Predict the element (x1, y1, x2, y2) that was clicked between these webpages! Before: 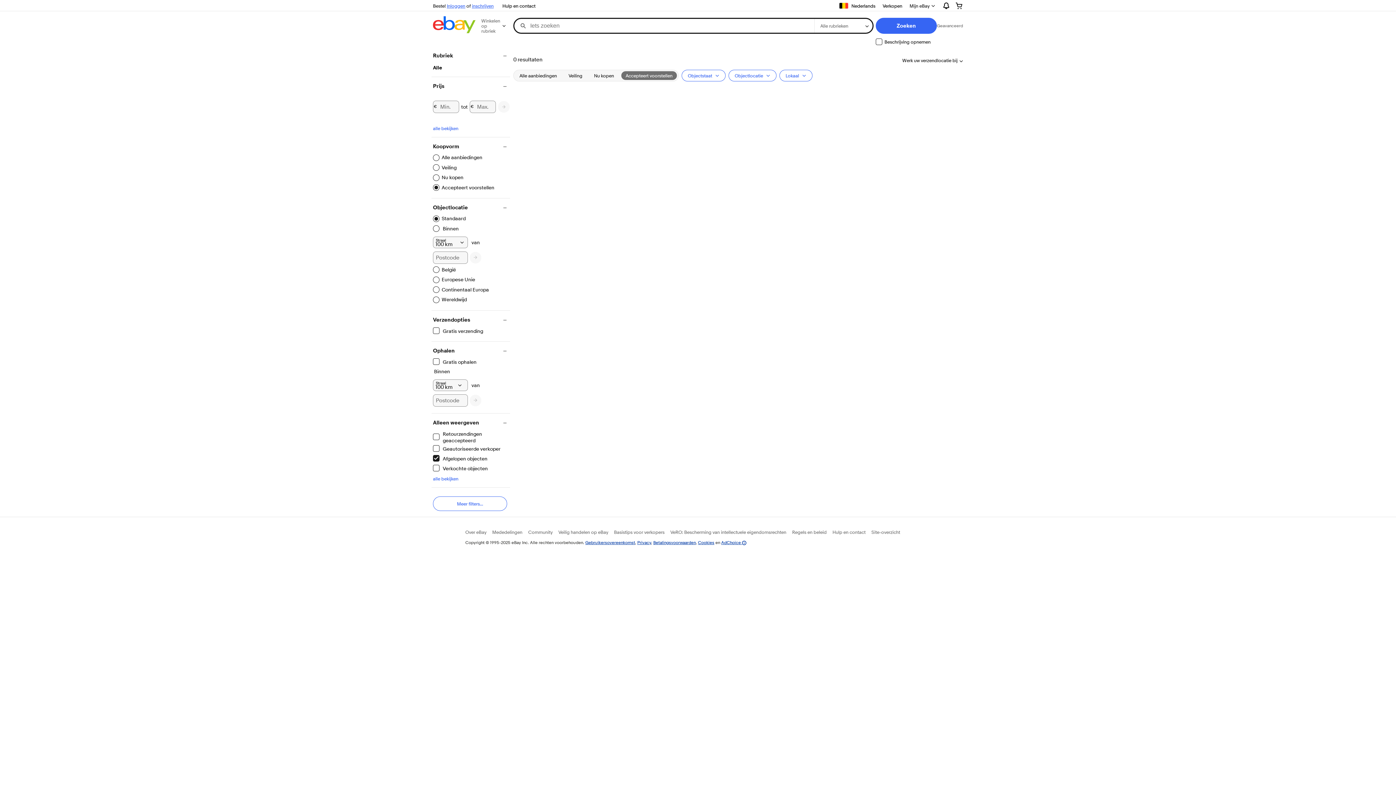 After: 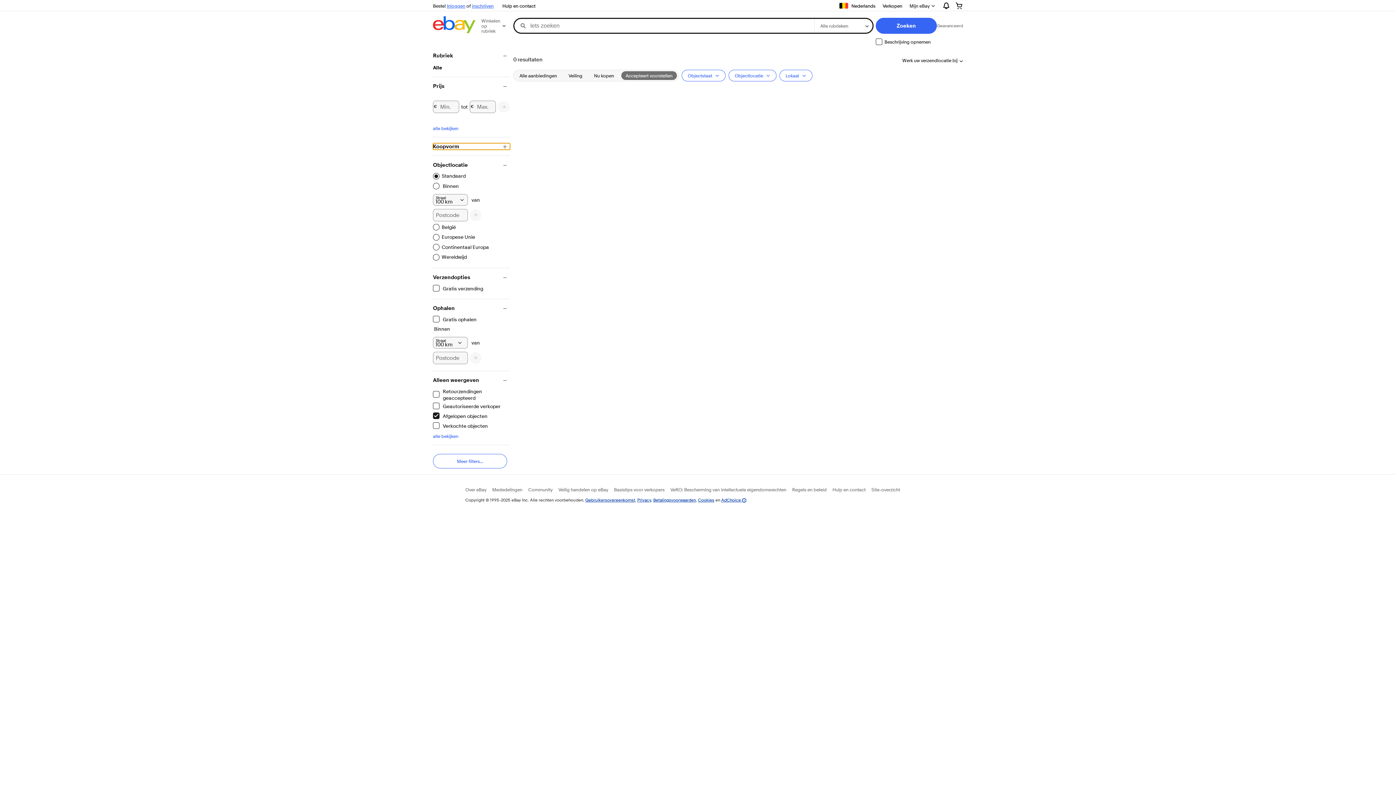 Action: label: Koopvorm bbox: (433, 143, 510, 149)